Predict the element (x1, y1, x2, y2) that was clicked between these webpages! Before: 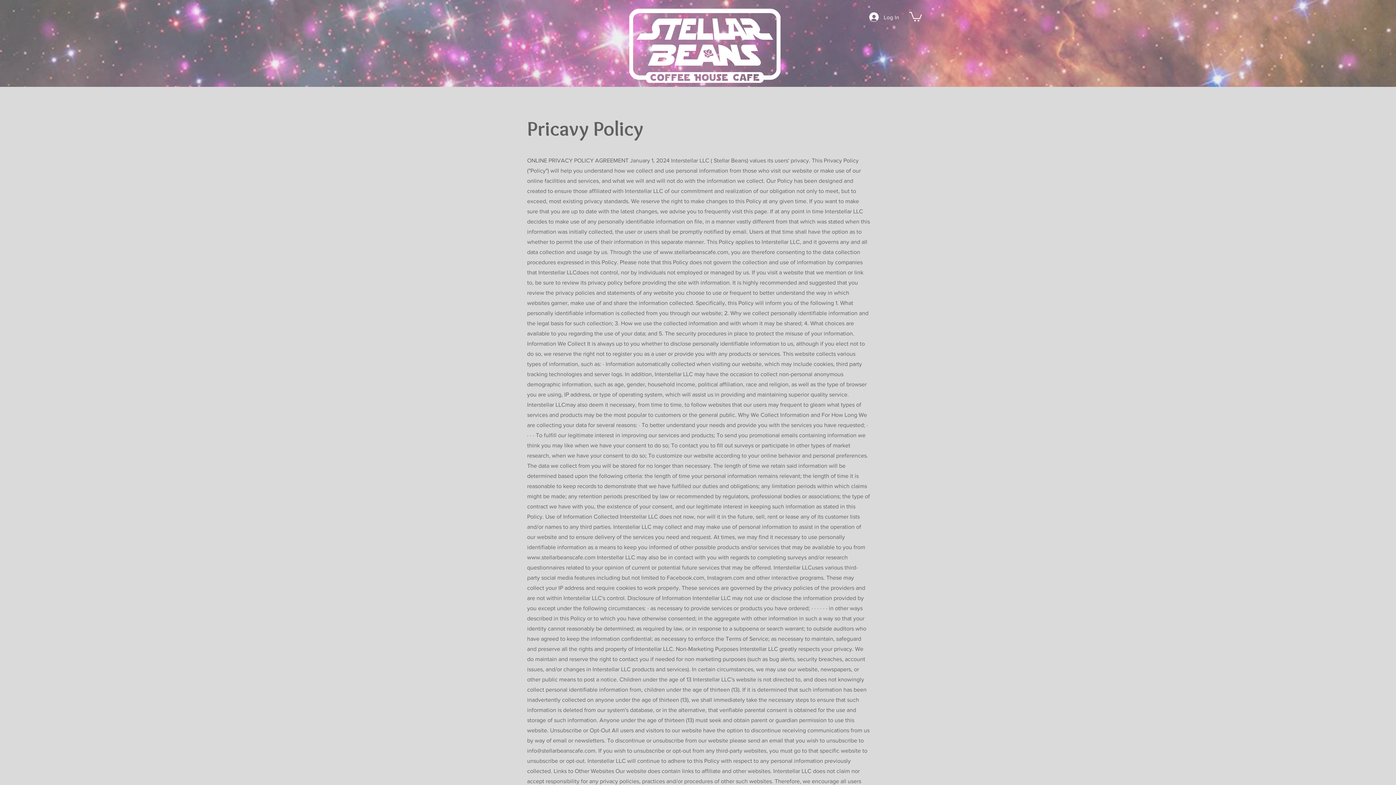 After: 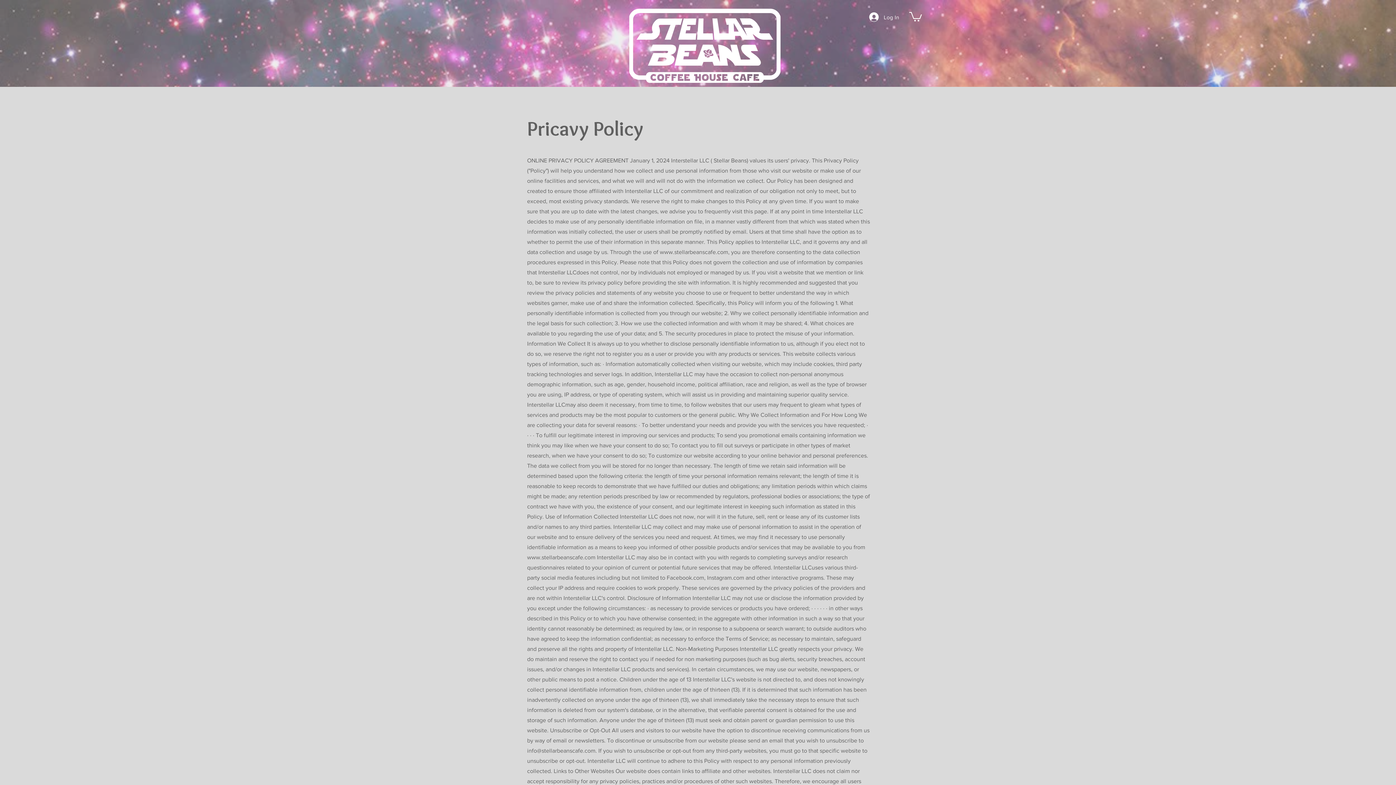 Action: bbox: (527, 554, 595, 560) label: www.stellarbeanscafe.com